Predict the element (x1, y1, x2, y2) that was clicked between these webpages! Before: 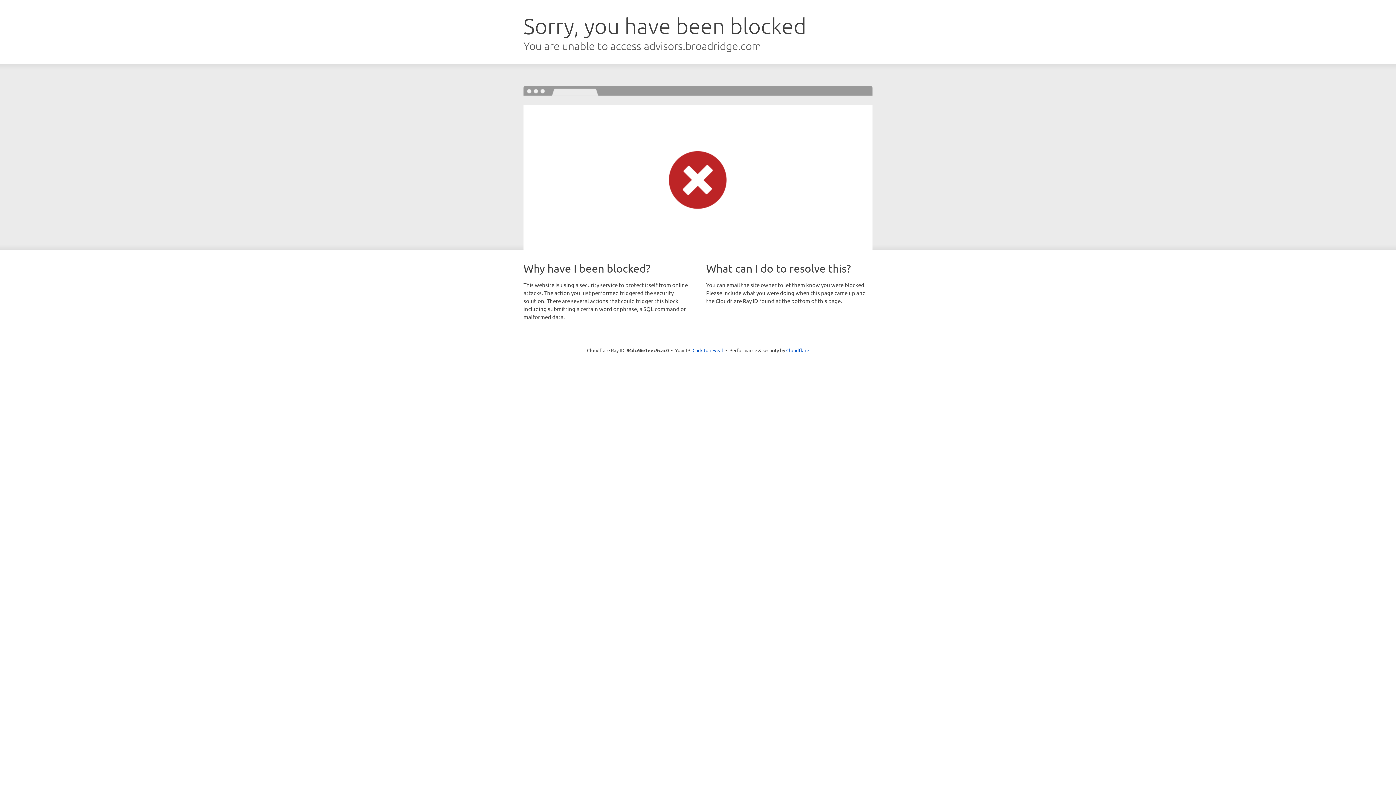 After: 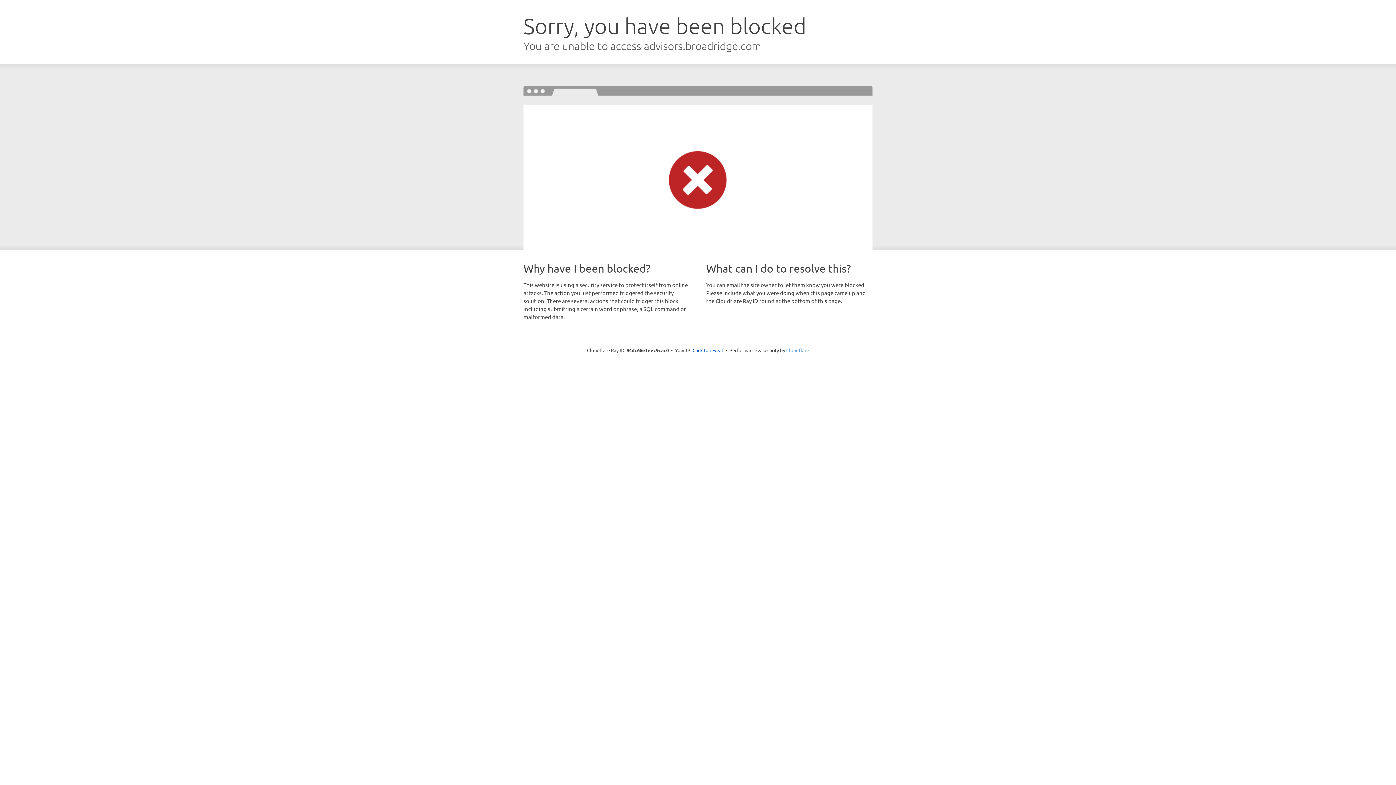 Action: bbox: (786, 347, 809, 353) label: Cloudflare